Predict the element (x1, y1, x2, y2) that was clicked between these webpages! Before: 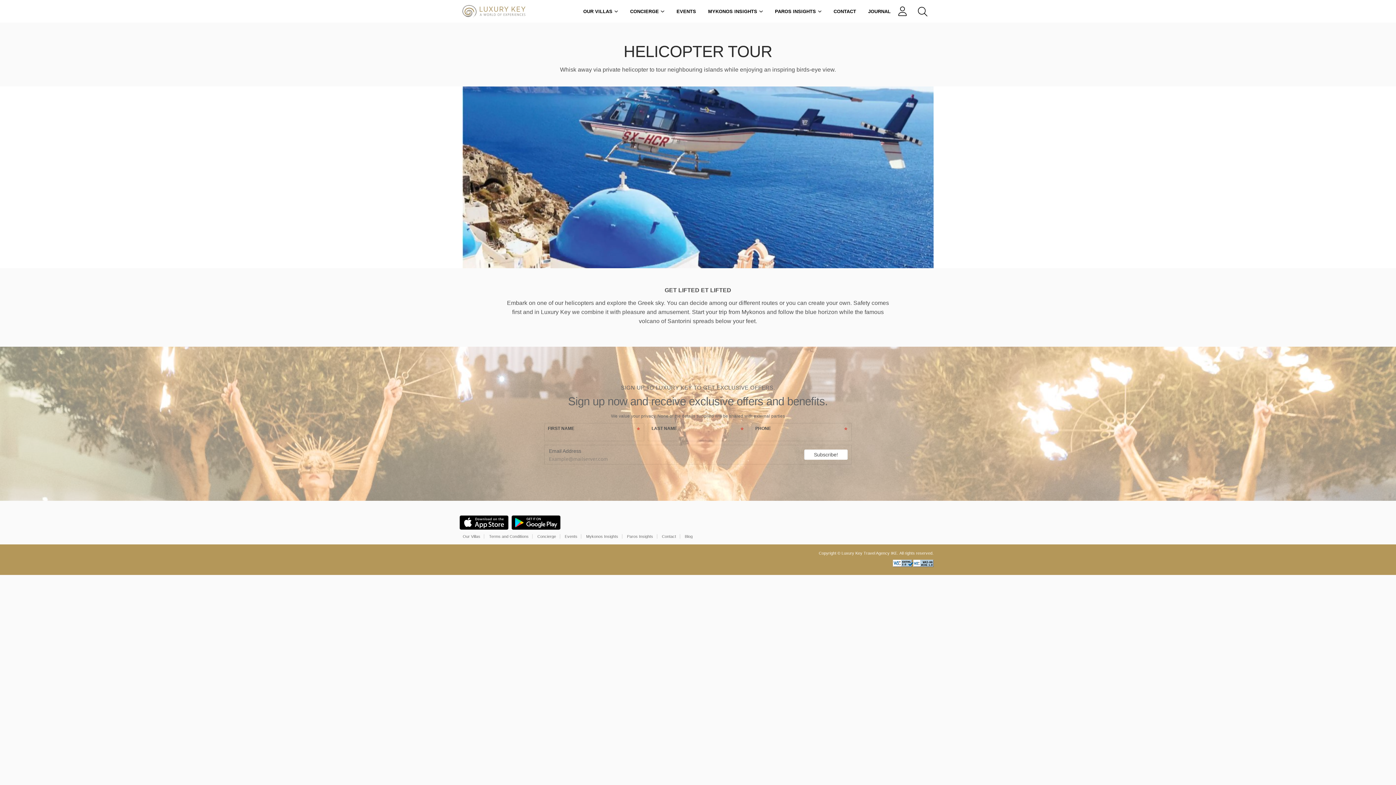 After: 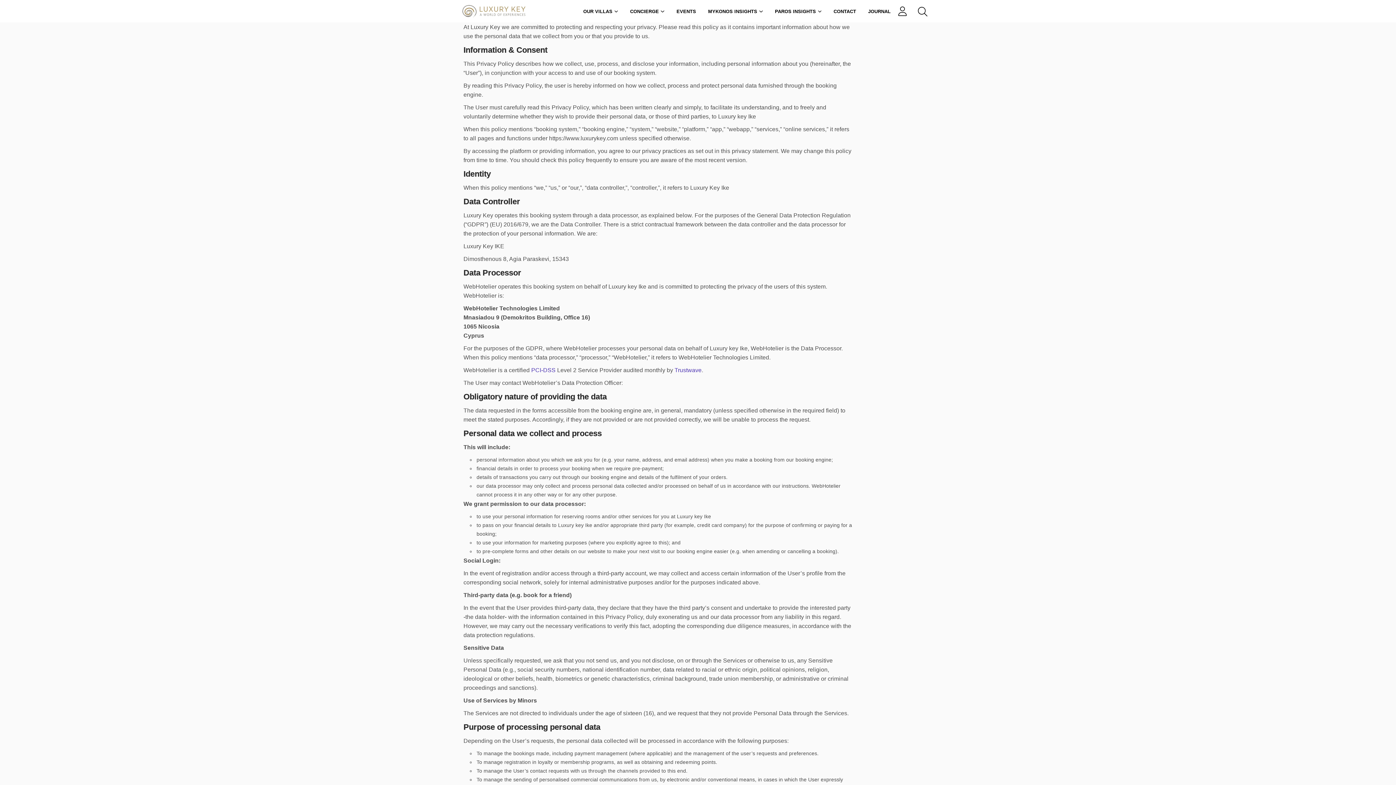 Action: bbox: (485, 534, 532, 538) label: Terms and Conditions